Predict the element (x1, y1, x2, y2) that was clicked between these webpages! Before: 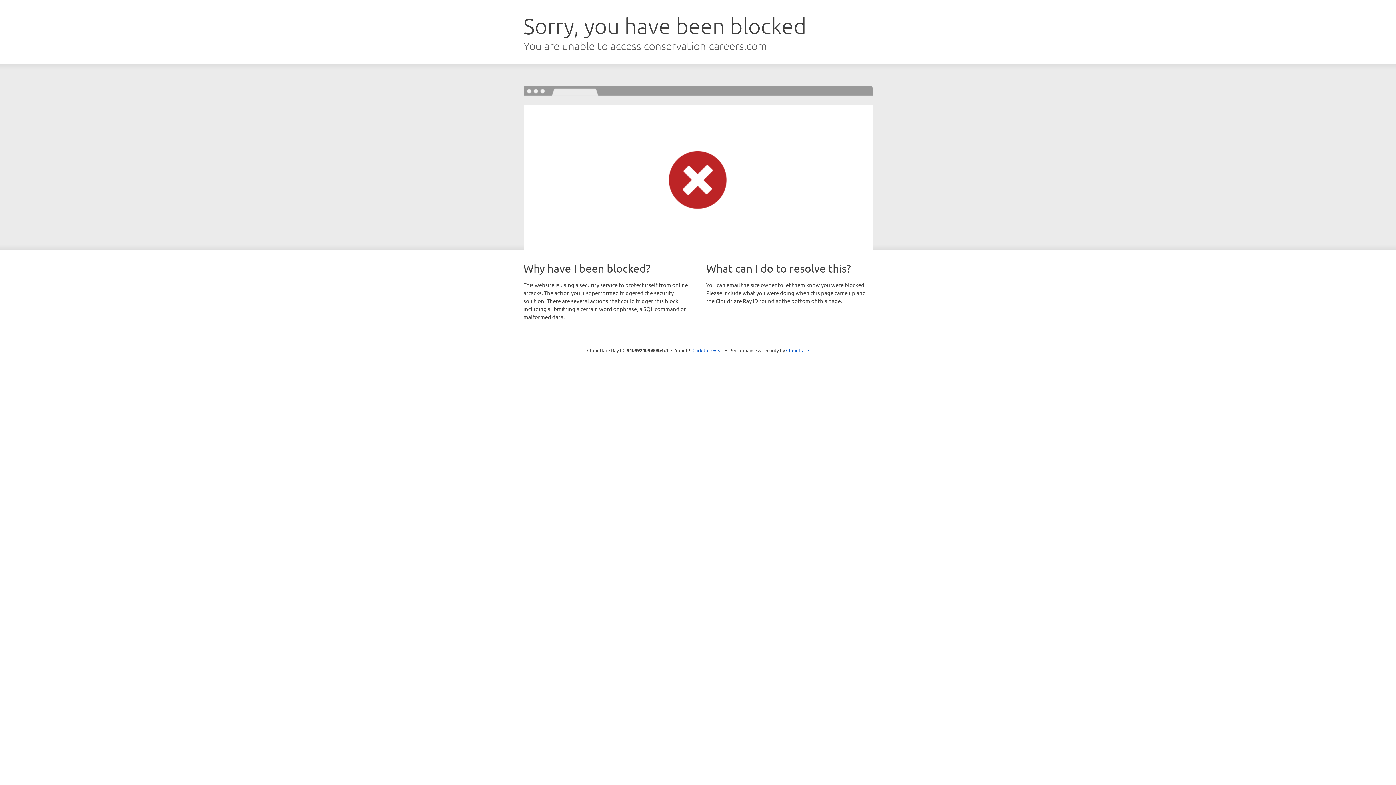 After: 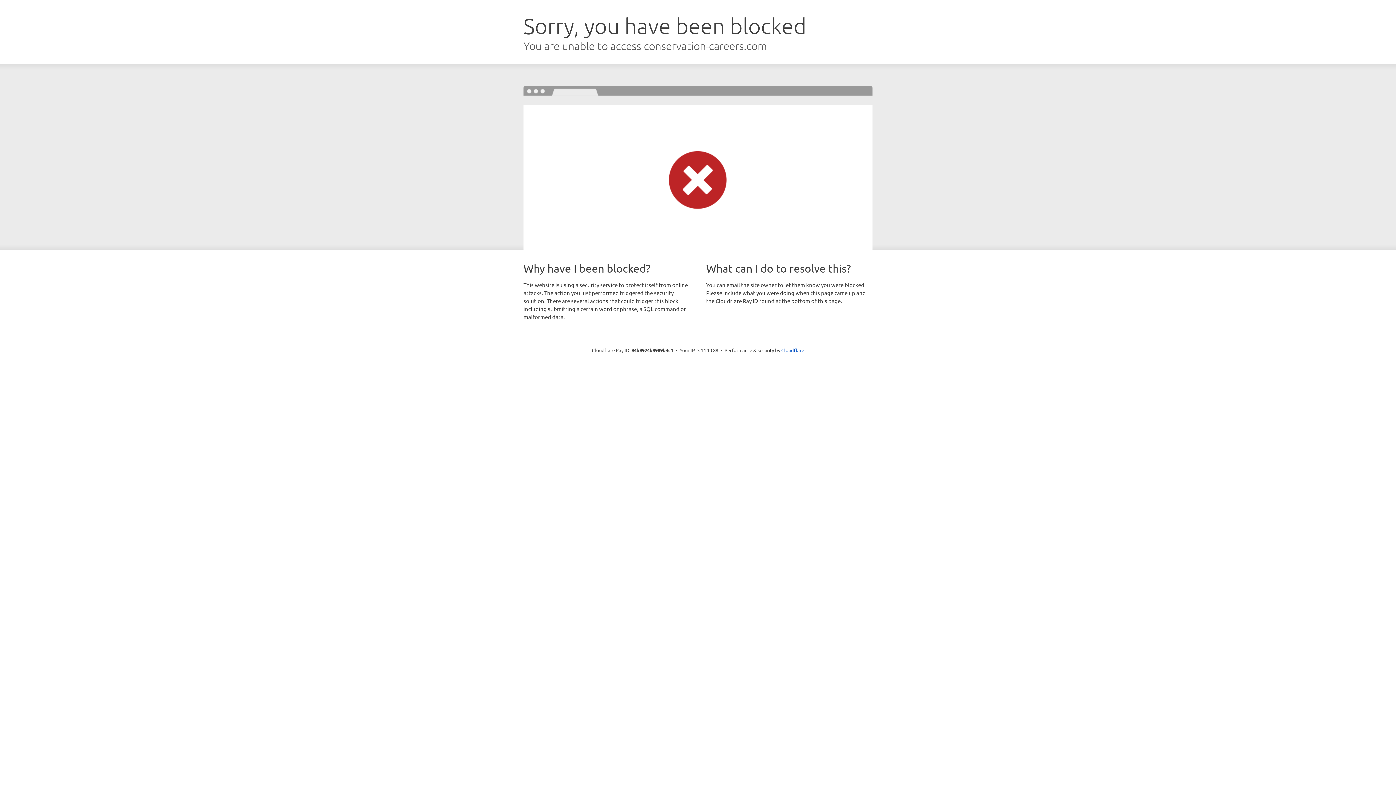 Action: bbox: (692, 346, 723, 353) label: Click to reveal